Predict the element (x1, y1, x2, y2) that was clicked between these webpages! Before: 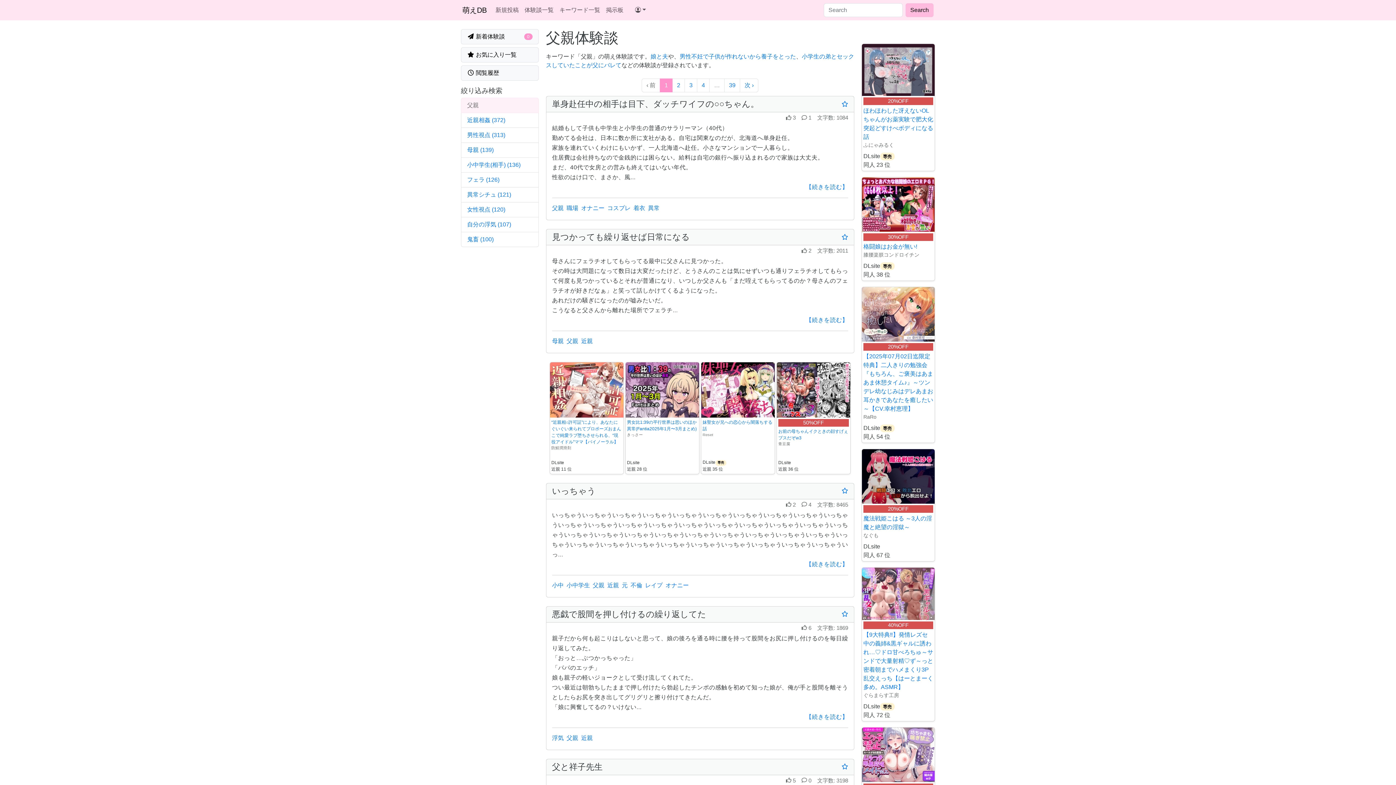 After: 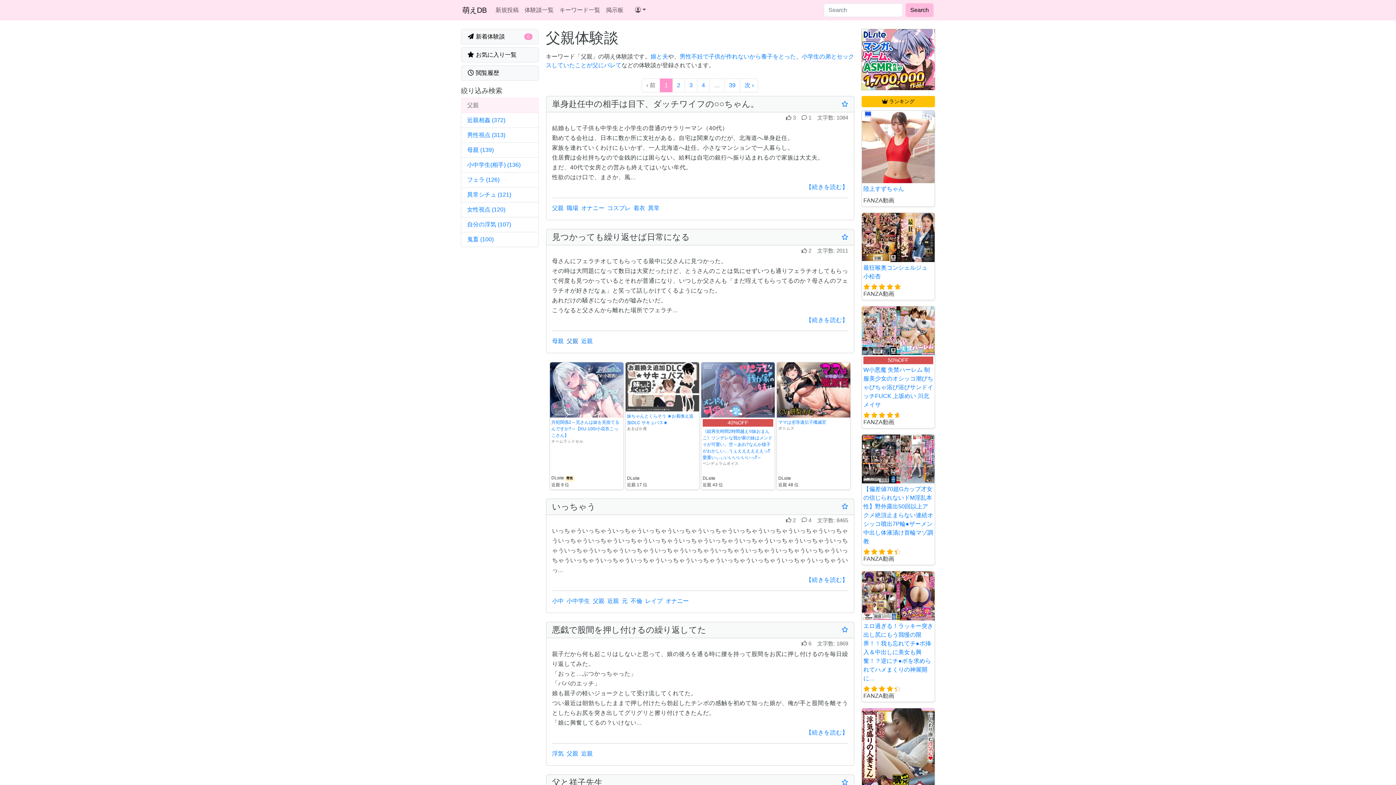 Action: label: 父親 bbox: (566, 338, 578, 344)